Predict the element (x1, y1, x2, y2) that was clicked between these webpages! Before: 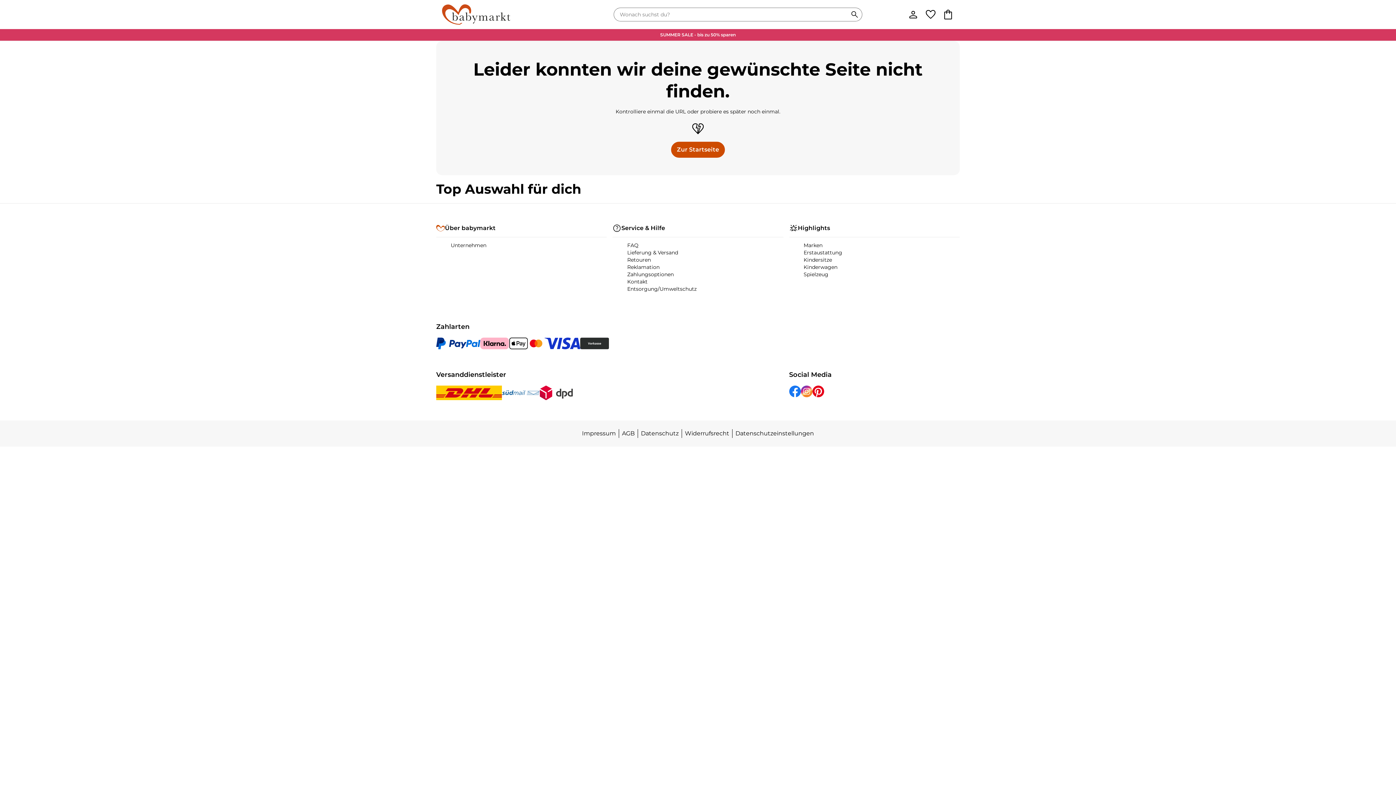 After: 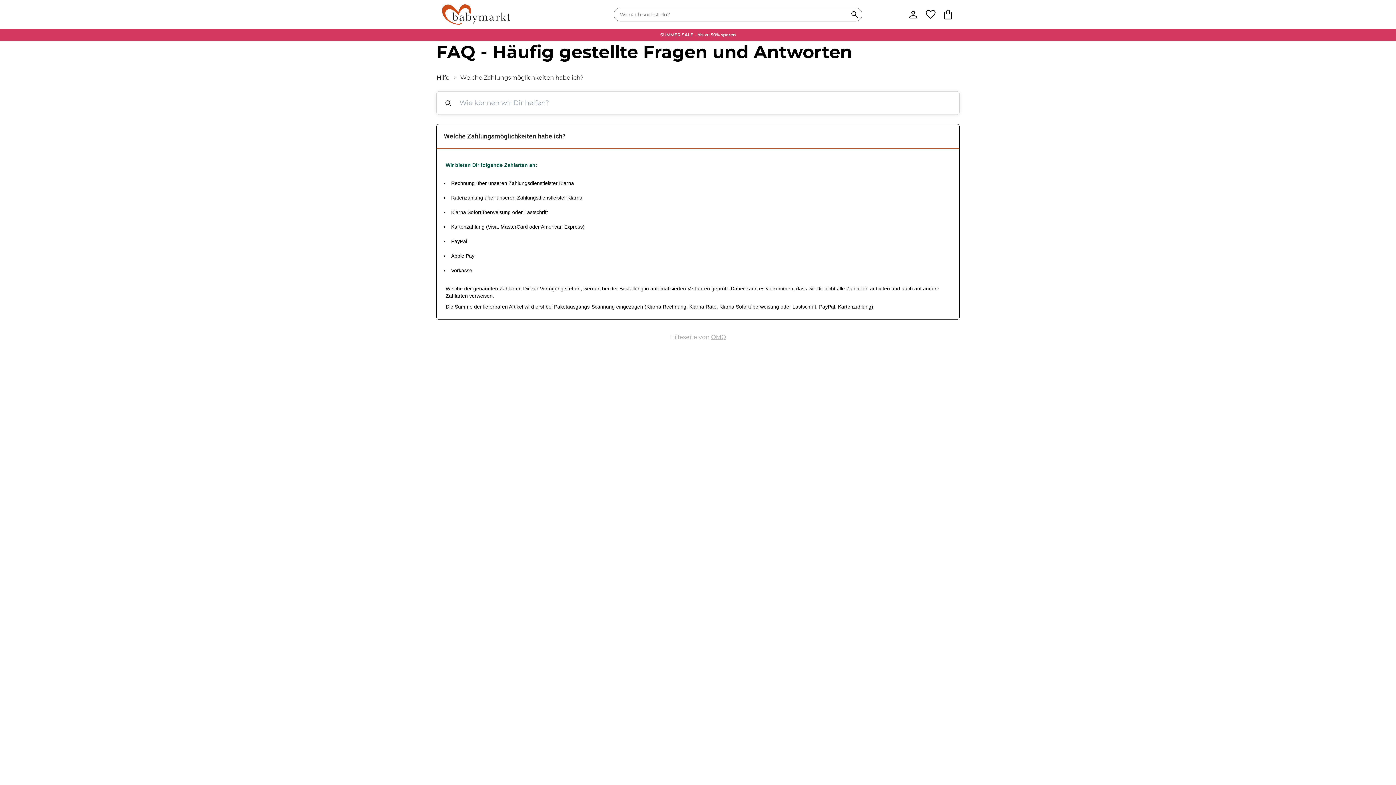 Action: bbox: (480, 337, 509, 349)